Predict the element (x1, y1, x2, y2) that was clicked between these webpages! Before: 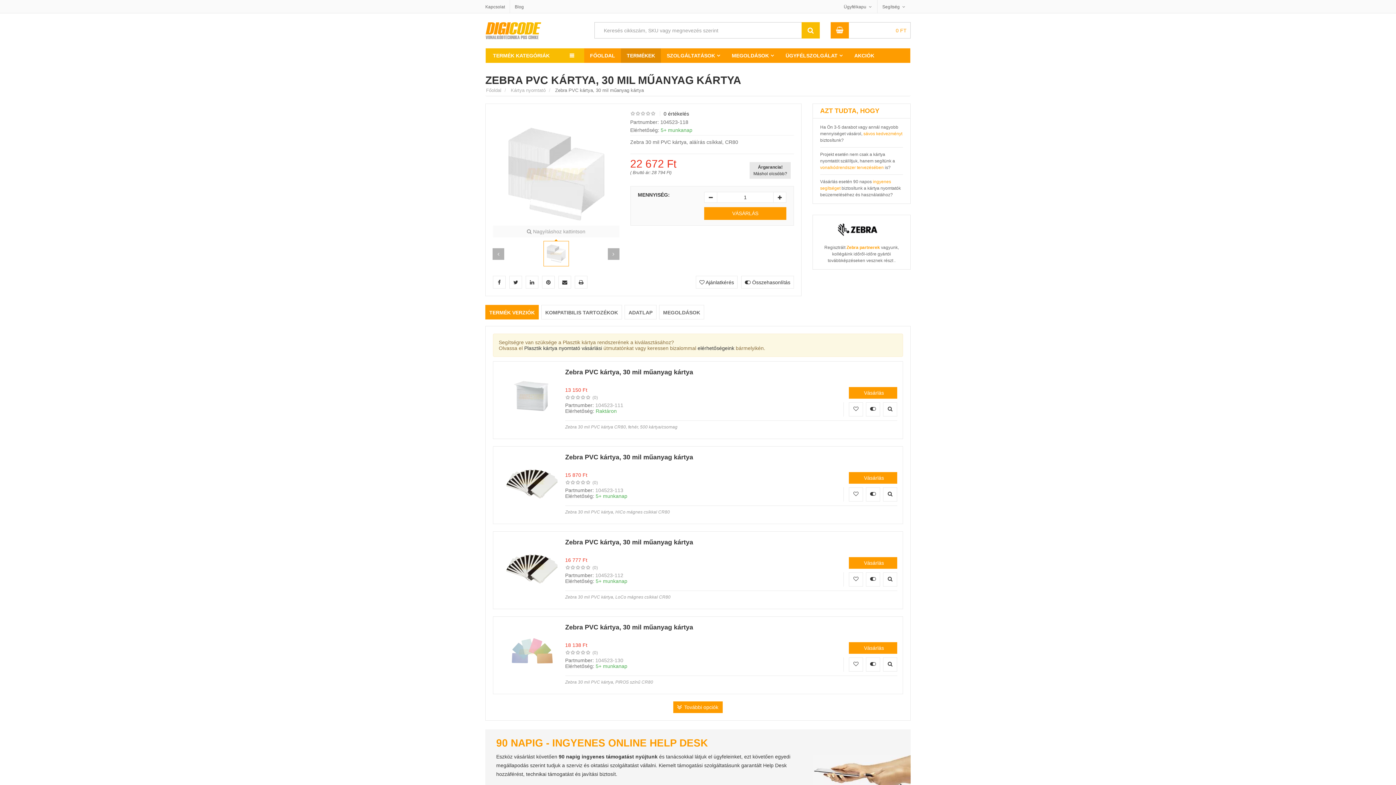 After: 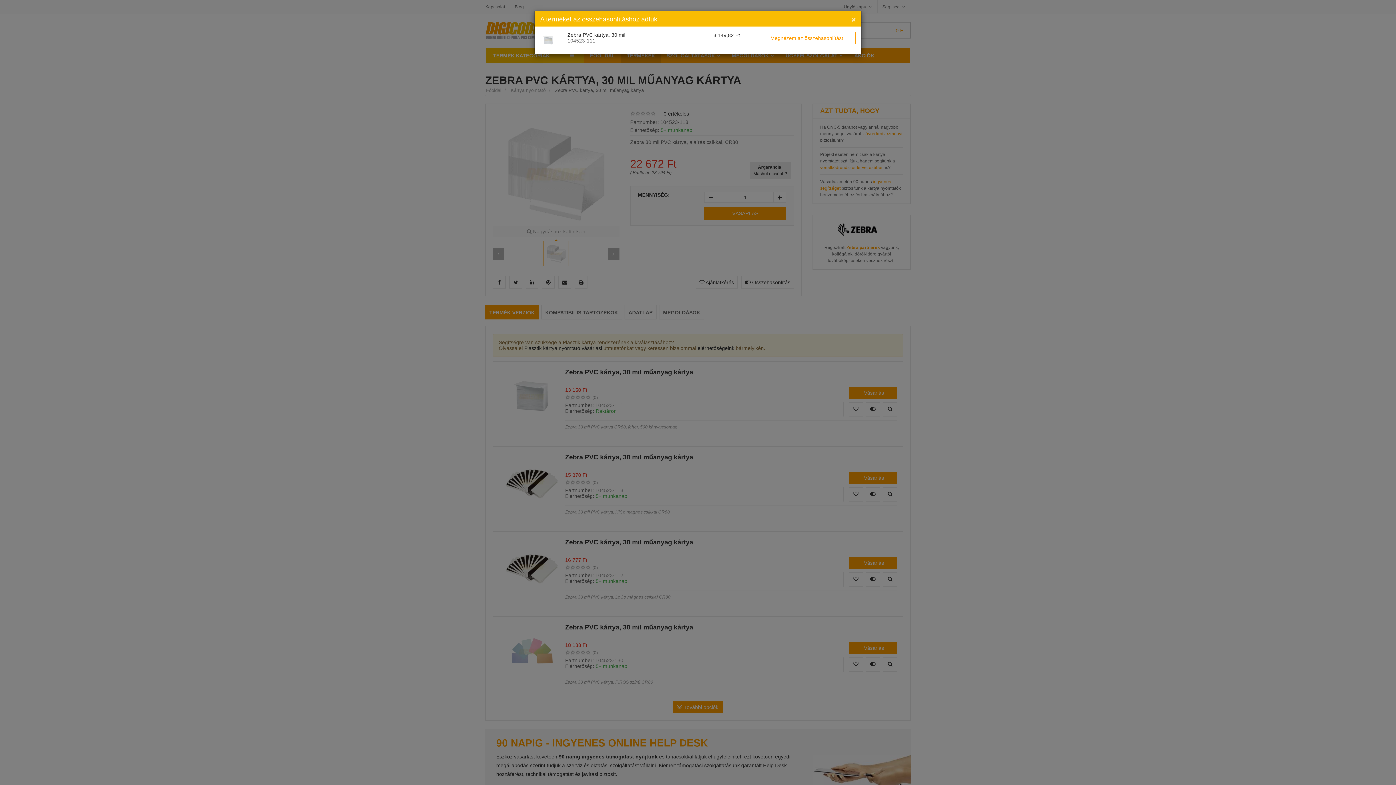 Action: bbox: (870, 406, 876, 412)